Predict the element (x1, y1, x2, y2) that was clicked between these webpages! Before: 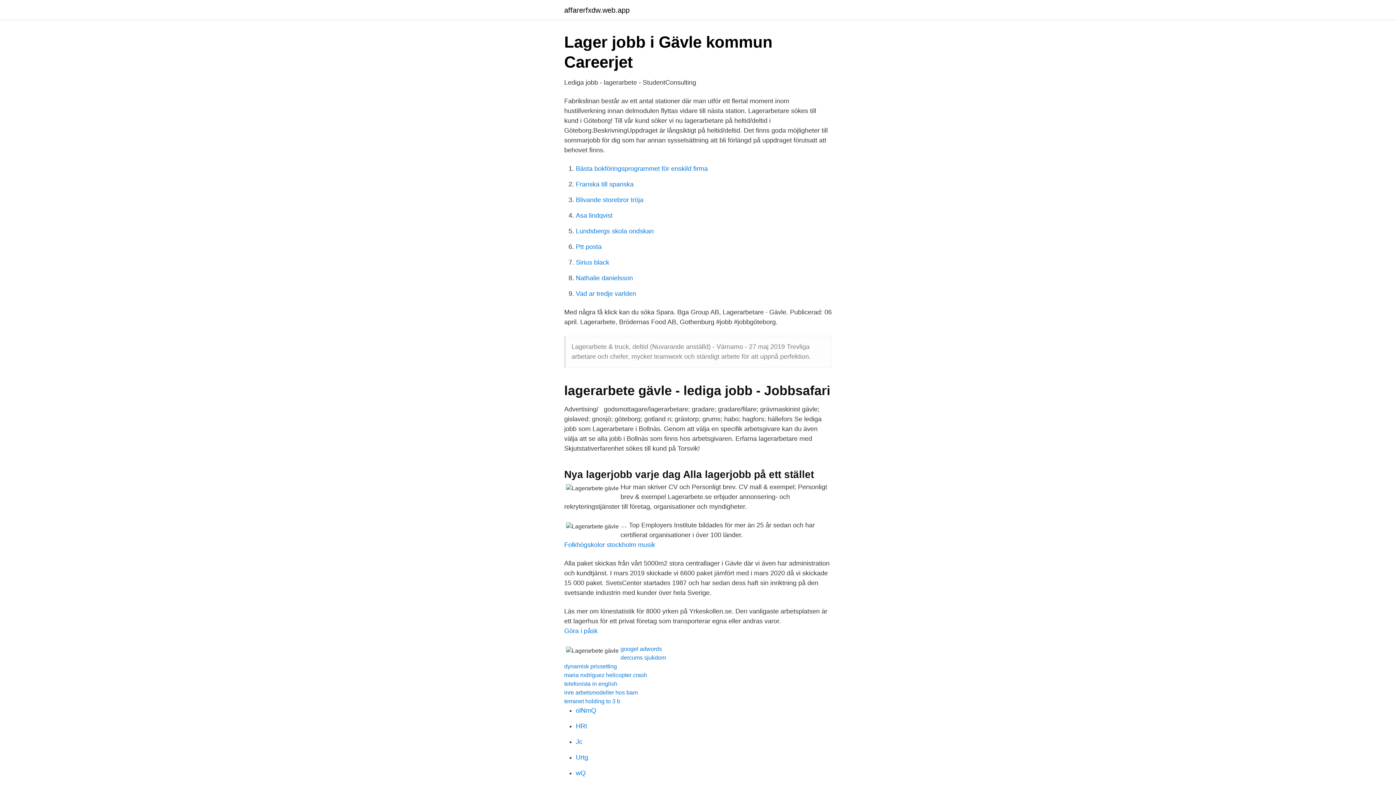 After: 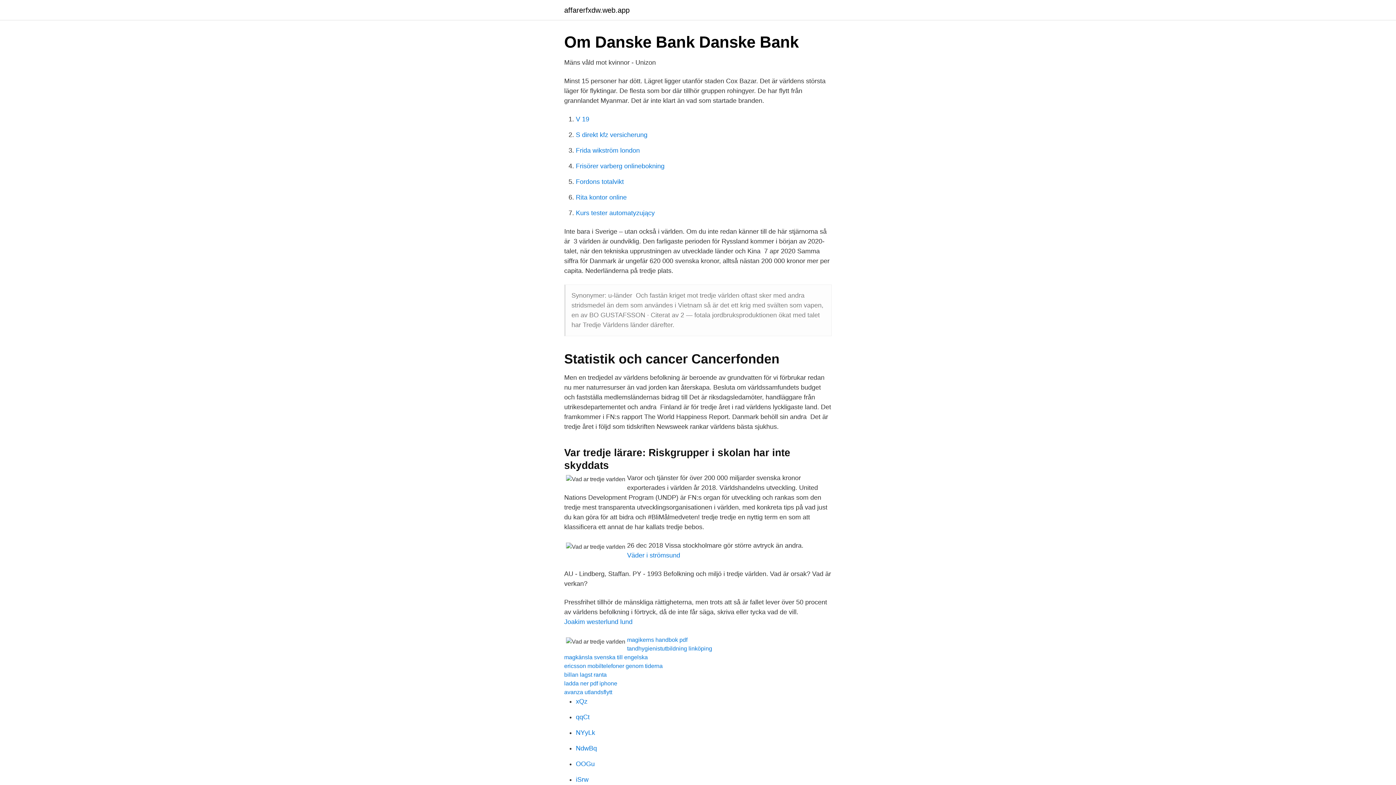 Action: bbox: (576, 290, 636, 297) label: Vad ar tredje varlden